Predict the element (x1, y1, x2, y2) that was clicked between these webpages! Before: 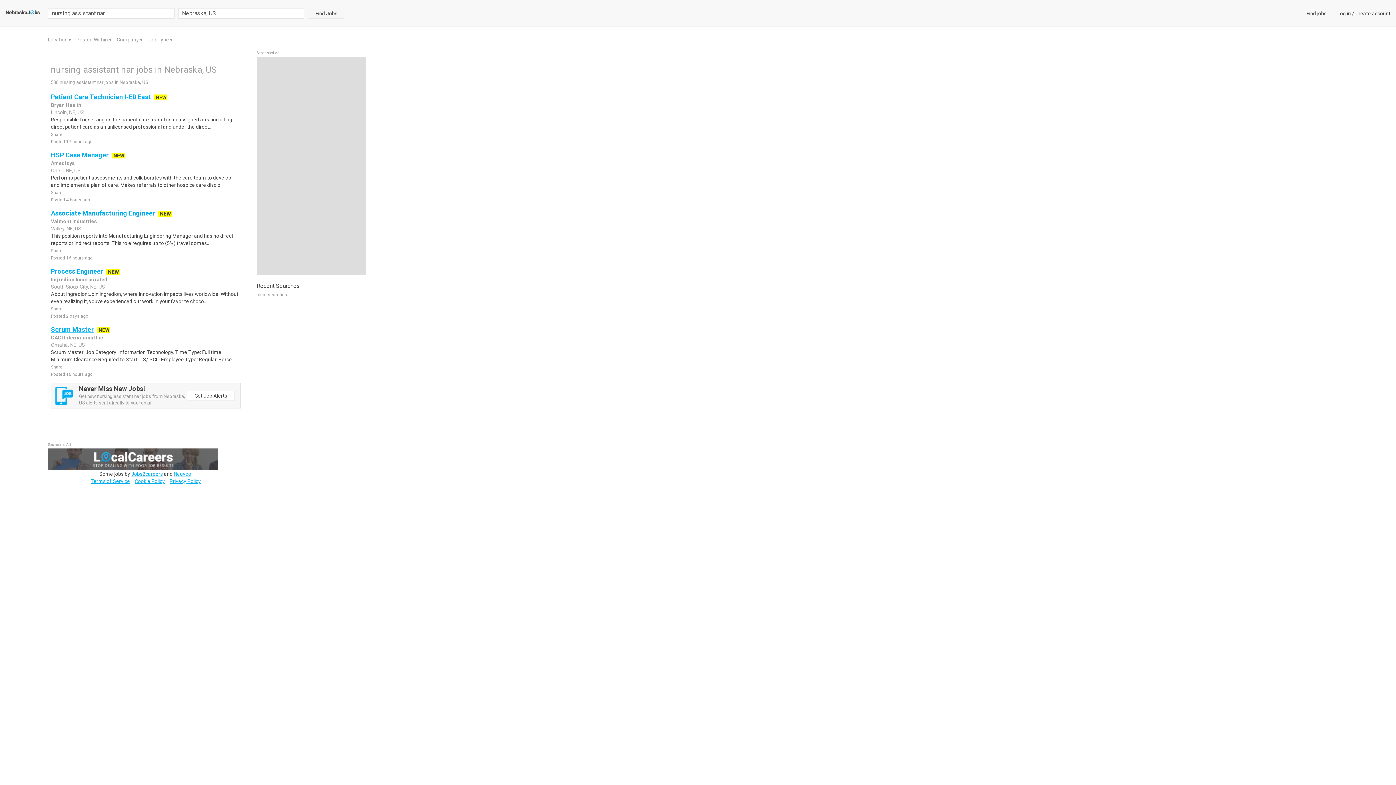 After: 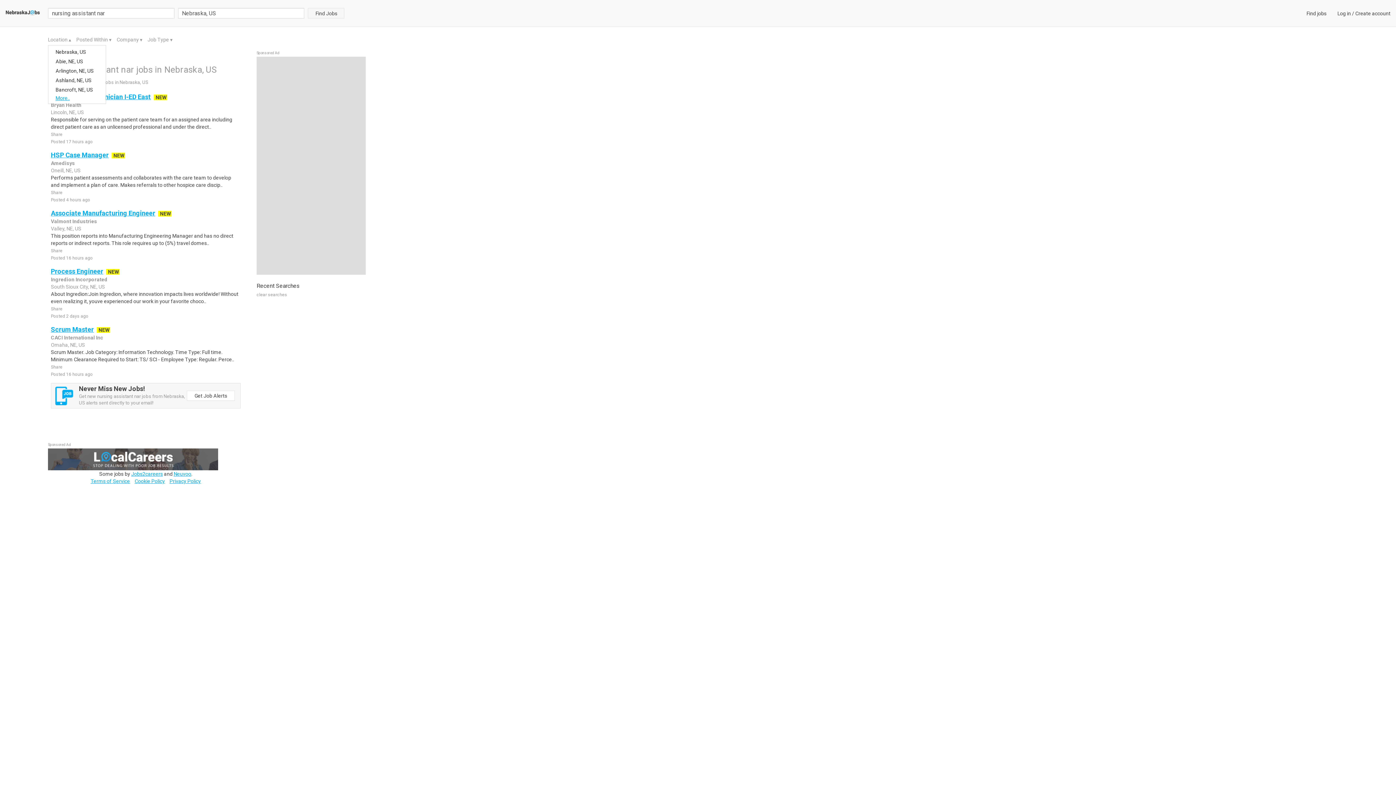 Action: label: Location  bbox: (48, 36, 68, 42)